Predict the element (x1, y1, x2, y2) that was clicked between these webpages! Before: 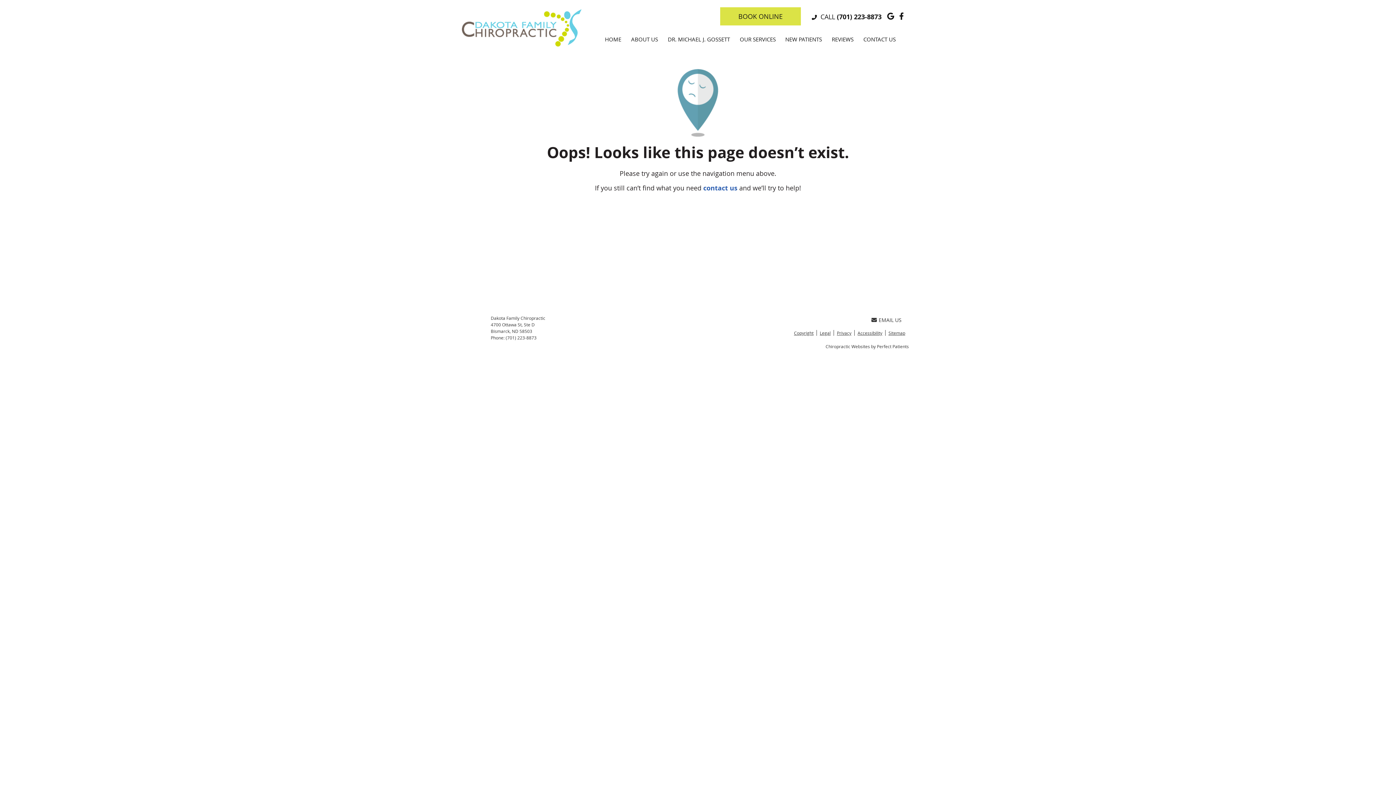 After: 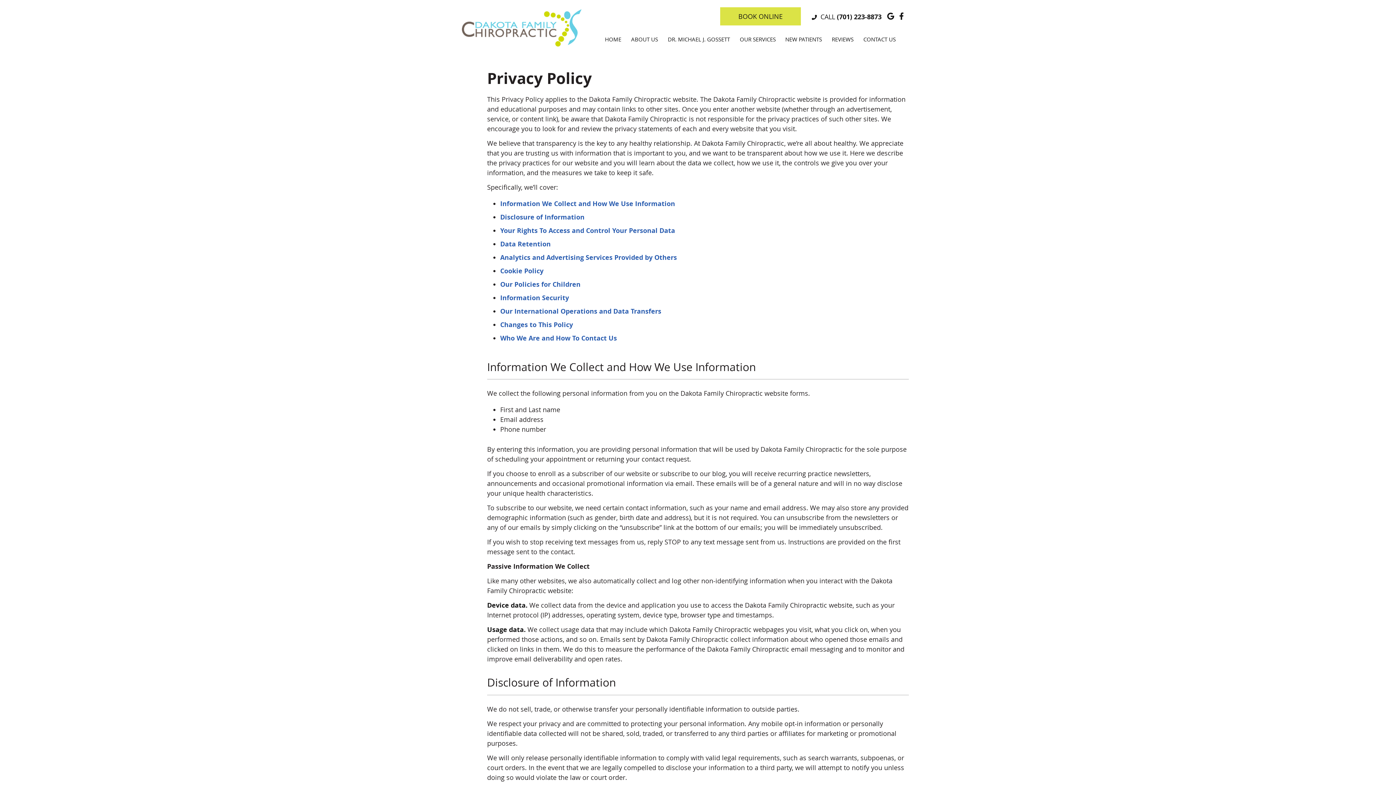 Action: label: Privacy bbox: (834, 330, 854, 336)